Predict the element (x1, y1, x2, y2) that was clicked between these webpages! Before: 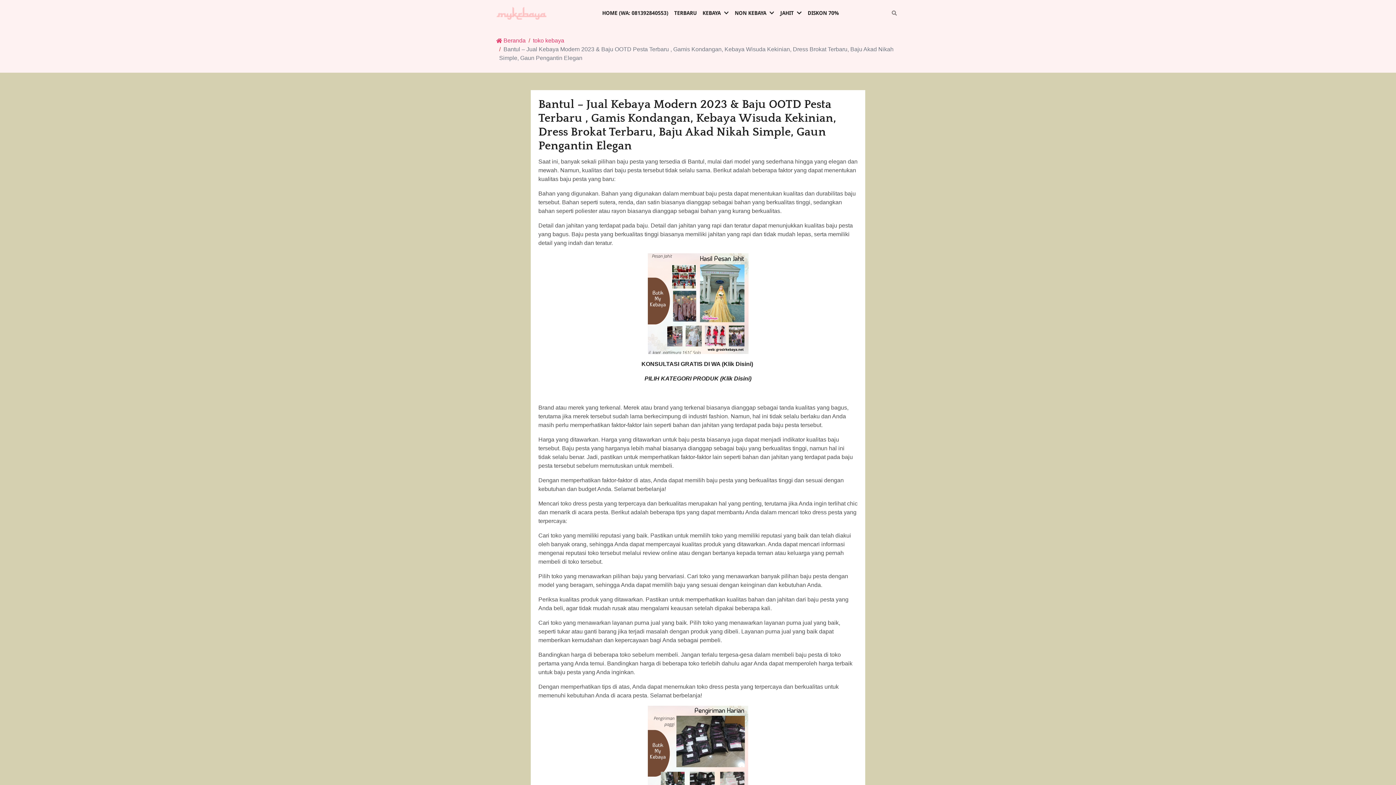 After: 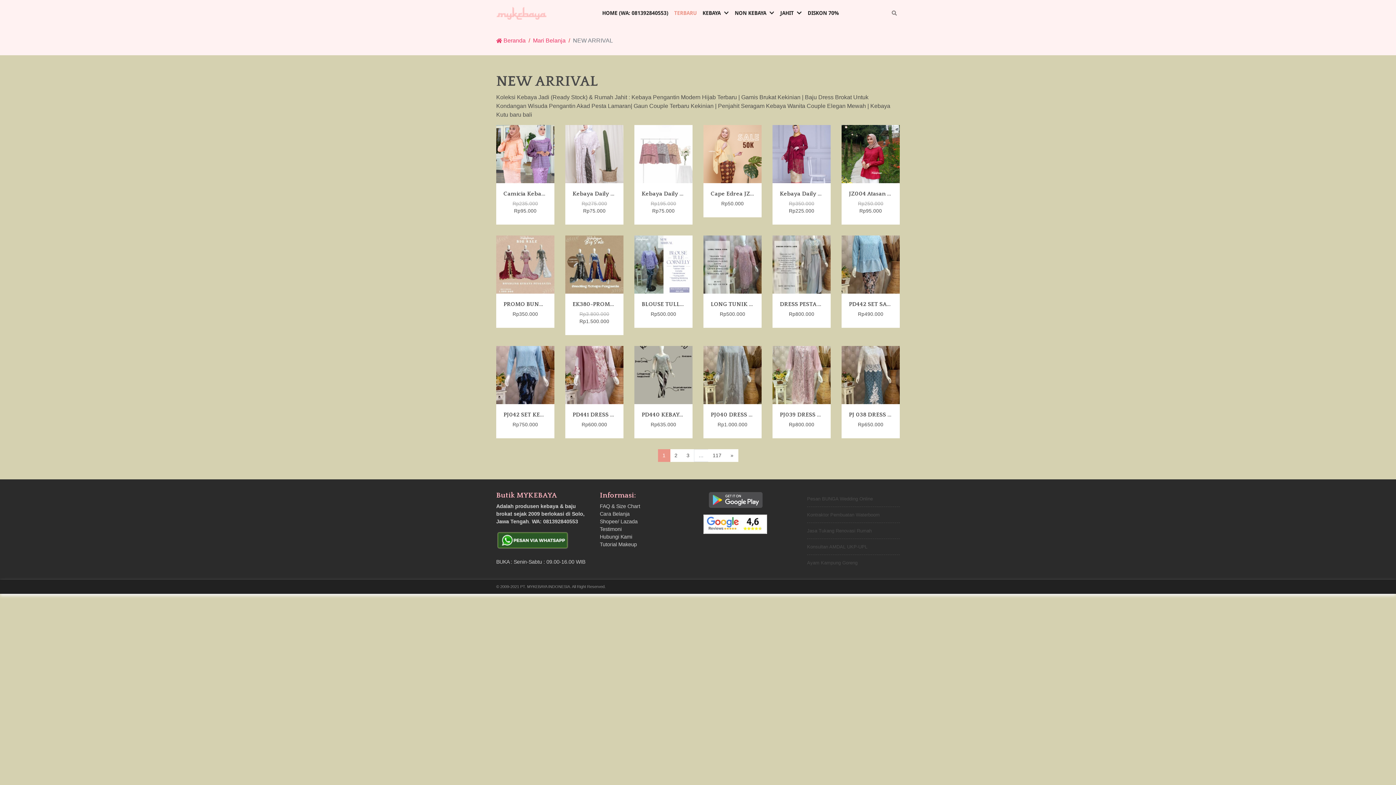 Action: bbox: (671, 6, 699, 19) label: TERBARU